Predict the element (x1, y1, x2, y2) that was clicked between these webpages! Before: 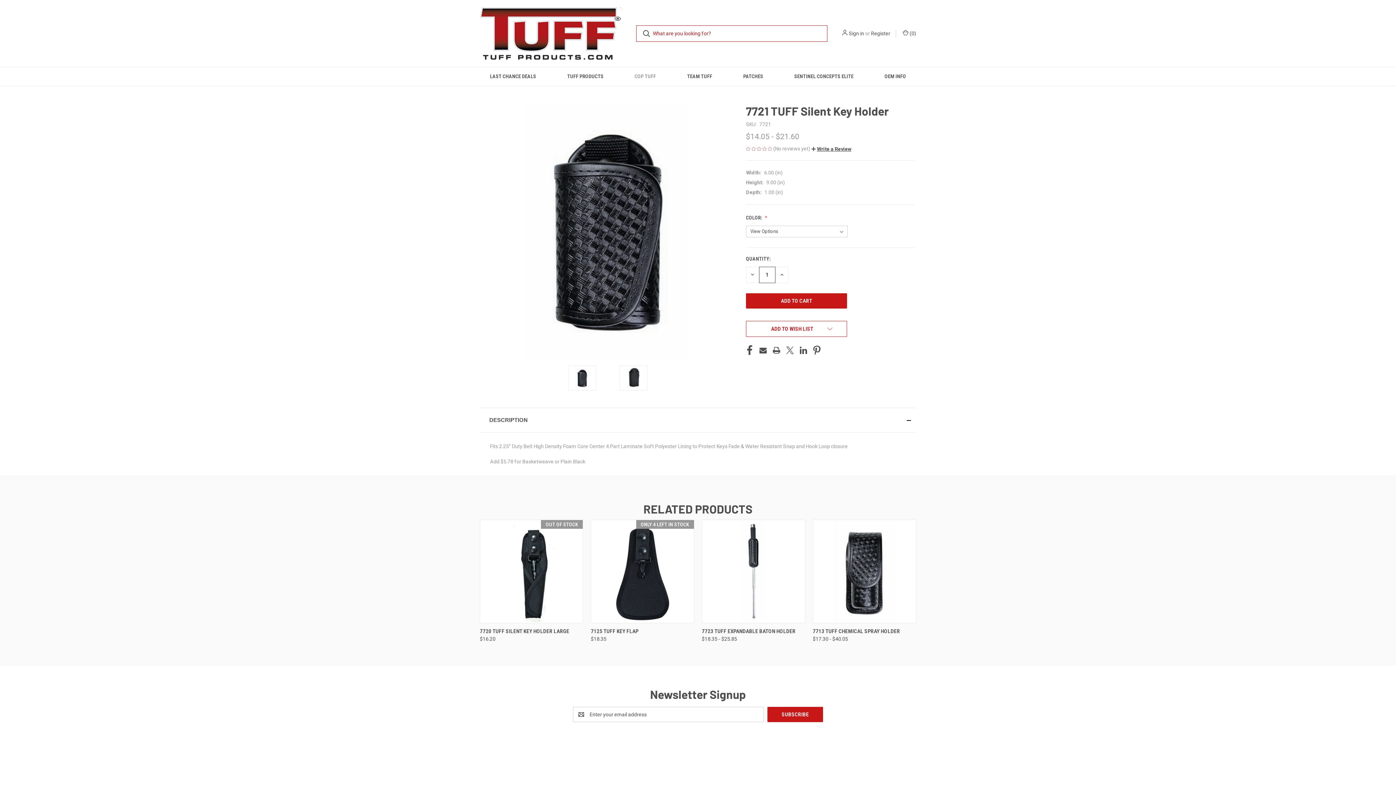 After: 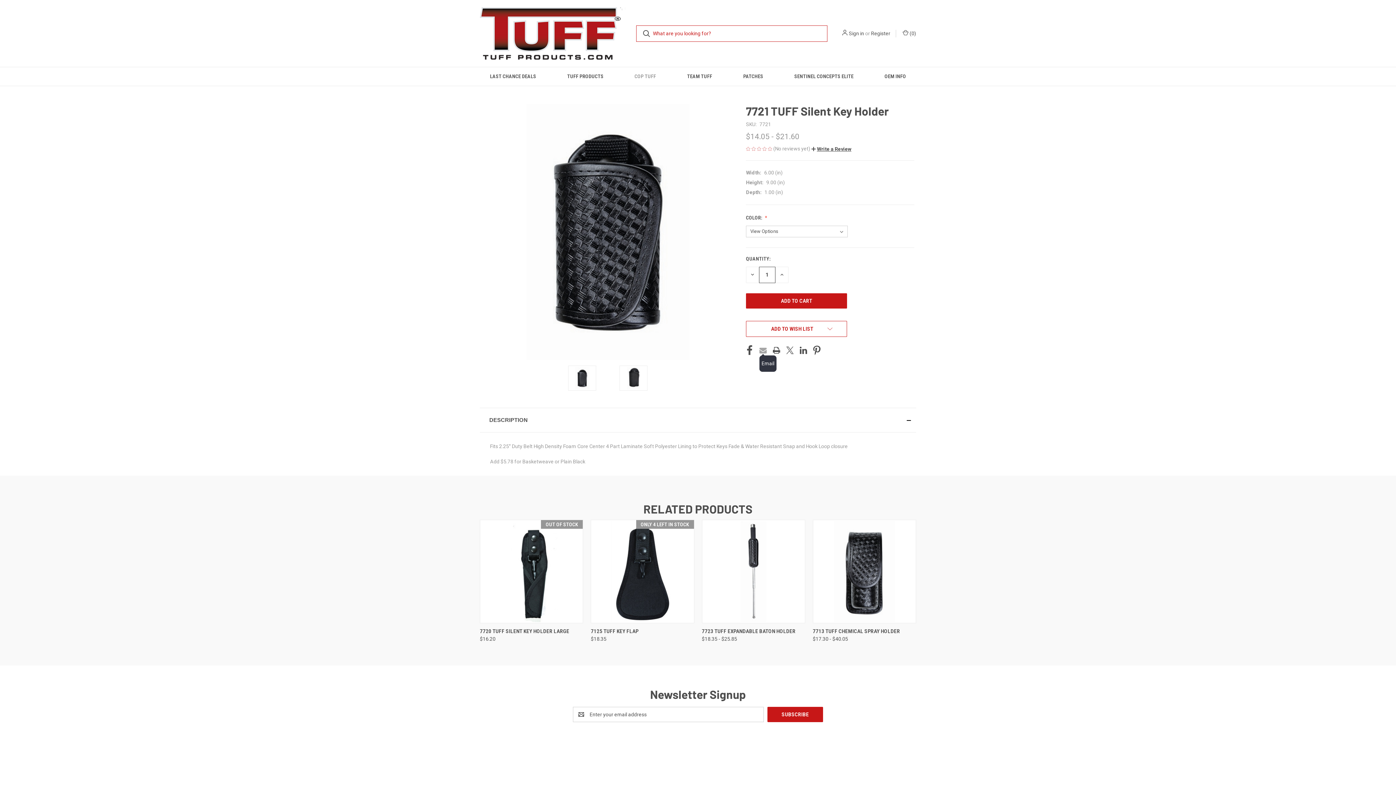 Action: bbox: (759, 345, 766, 355) label: Email